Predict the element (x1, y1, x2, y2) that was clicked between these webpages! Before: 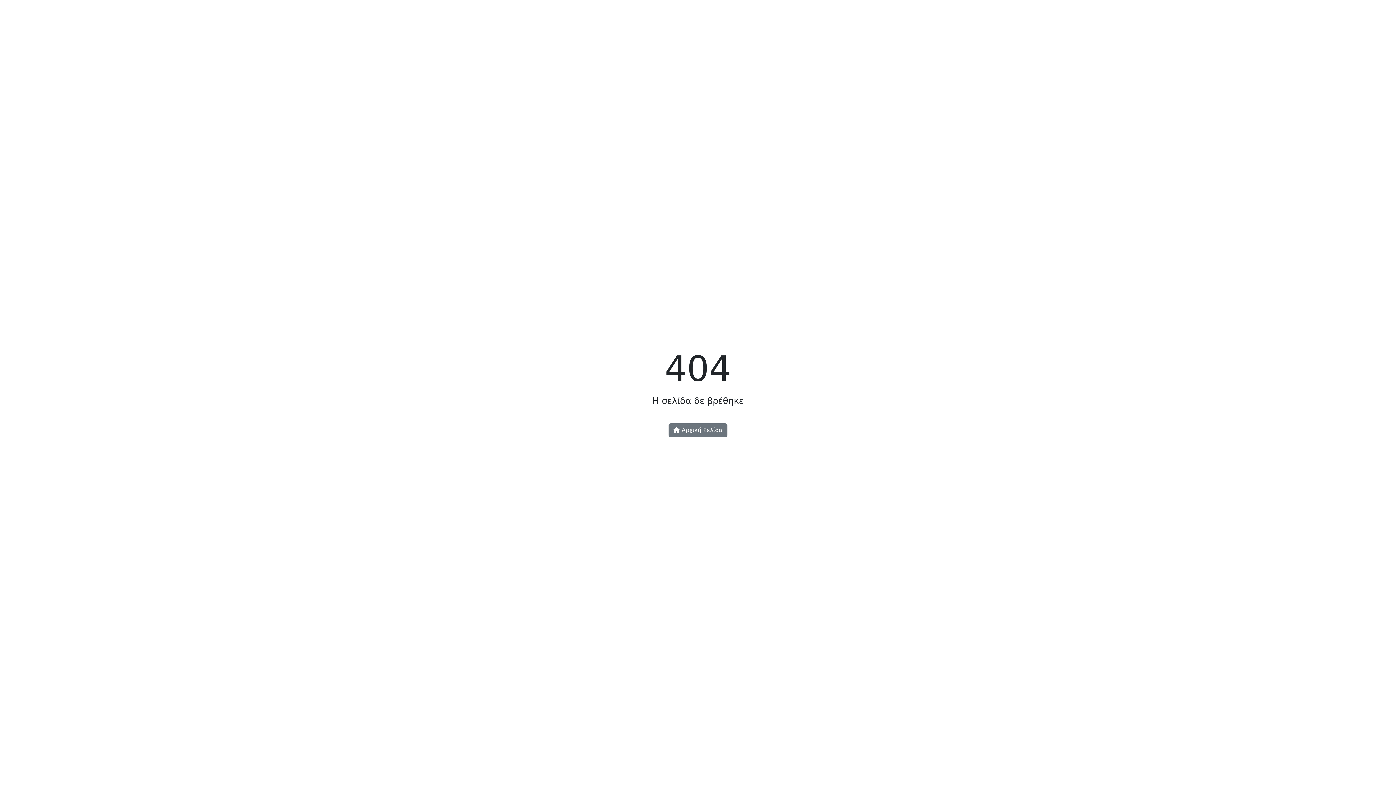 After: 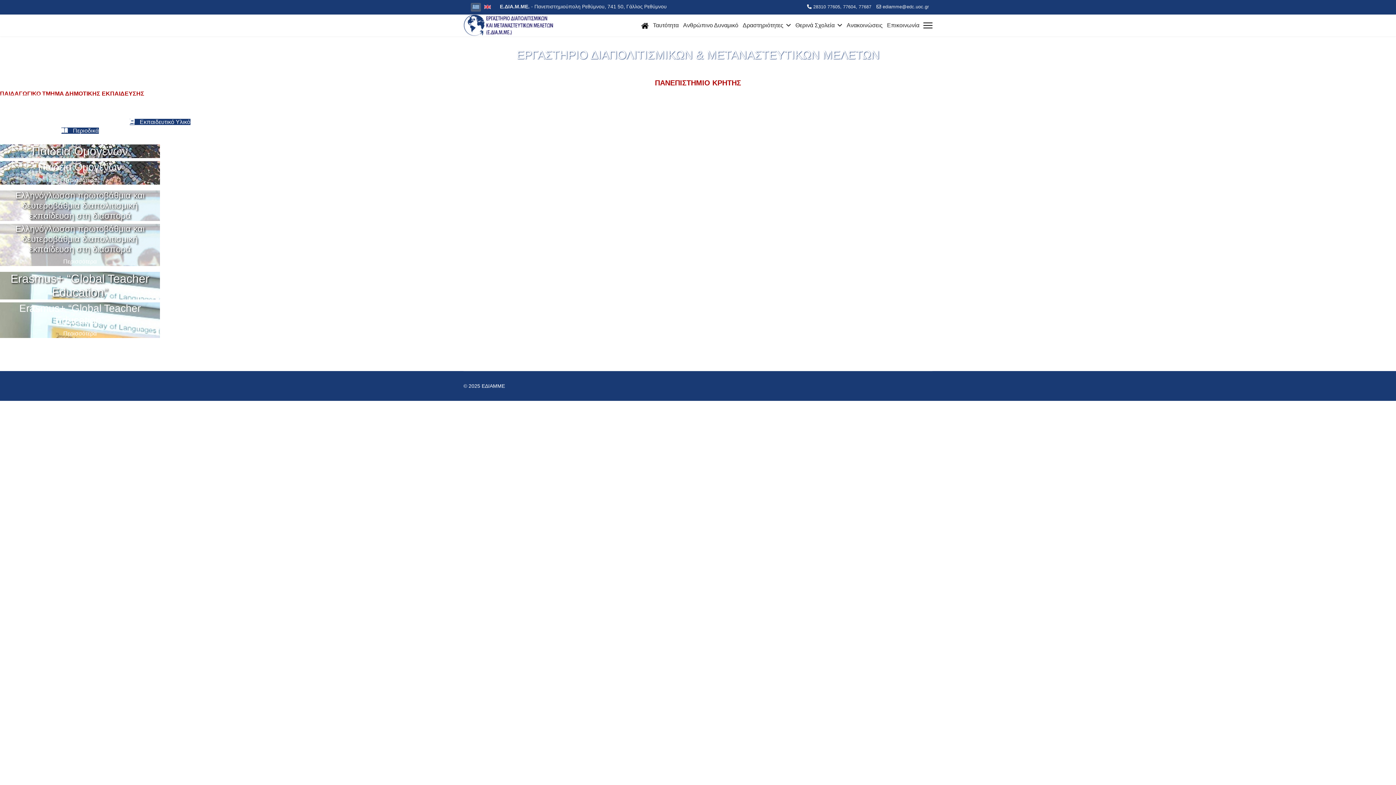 Action: bbox: (668, 423, 727, 437) label:  Αρχική Σελίδα